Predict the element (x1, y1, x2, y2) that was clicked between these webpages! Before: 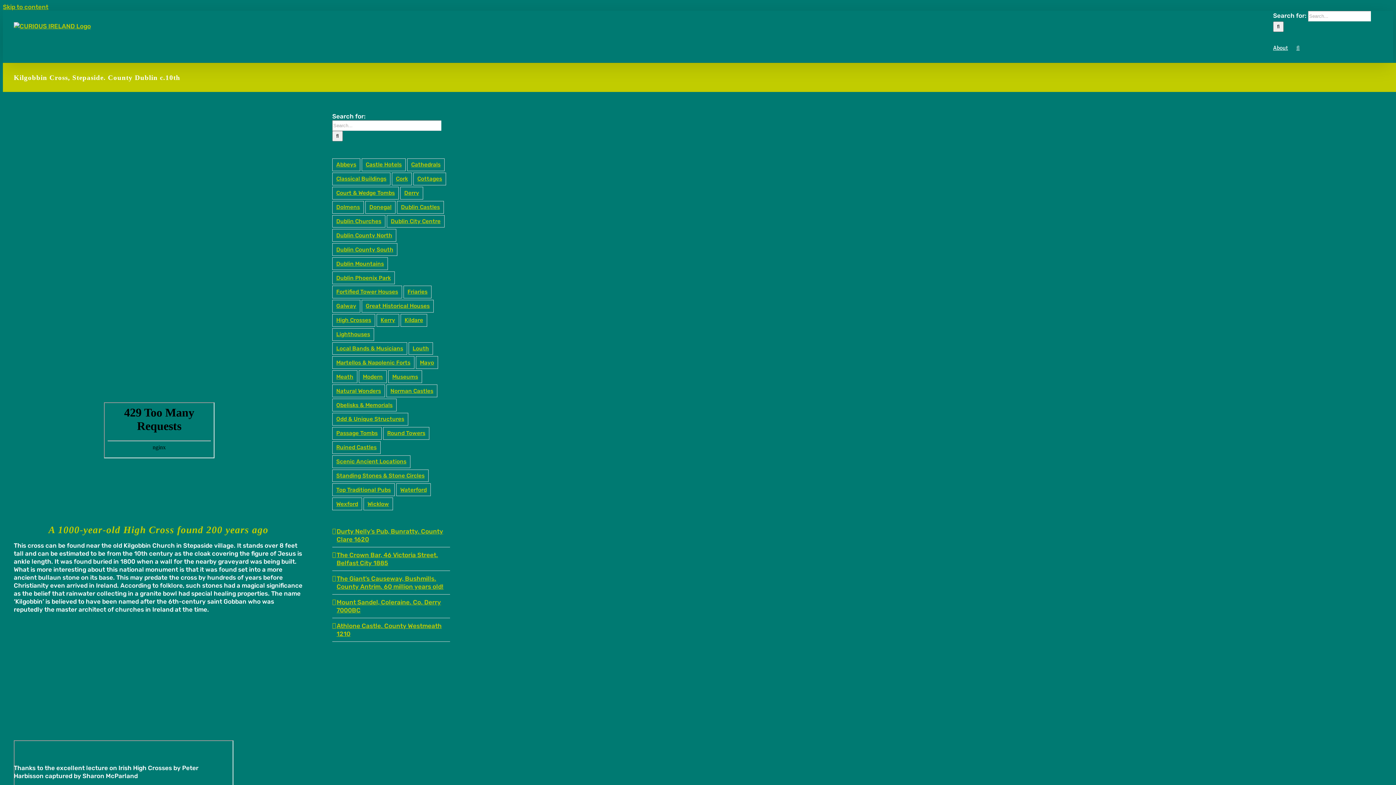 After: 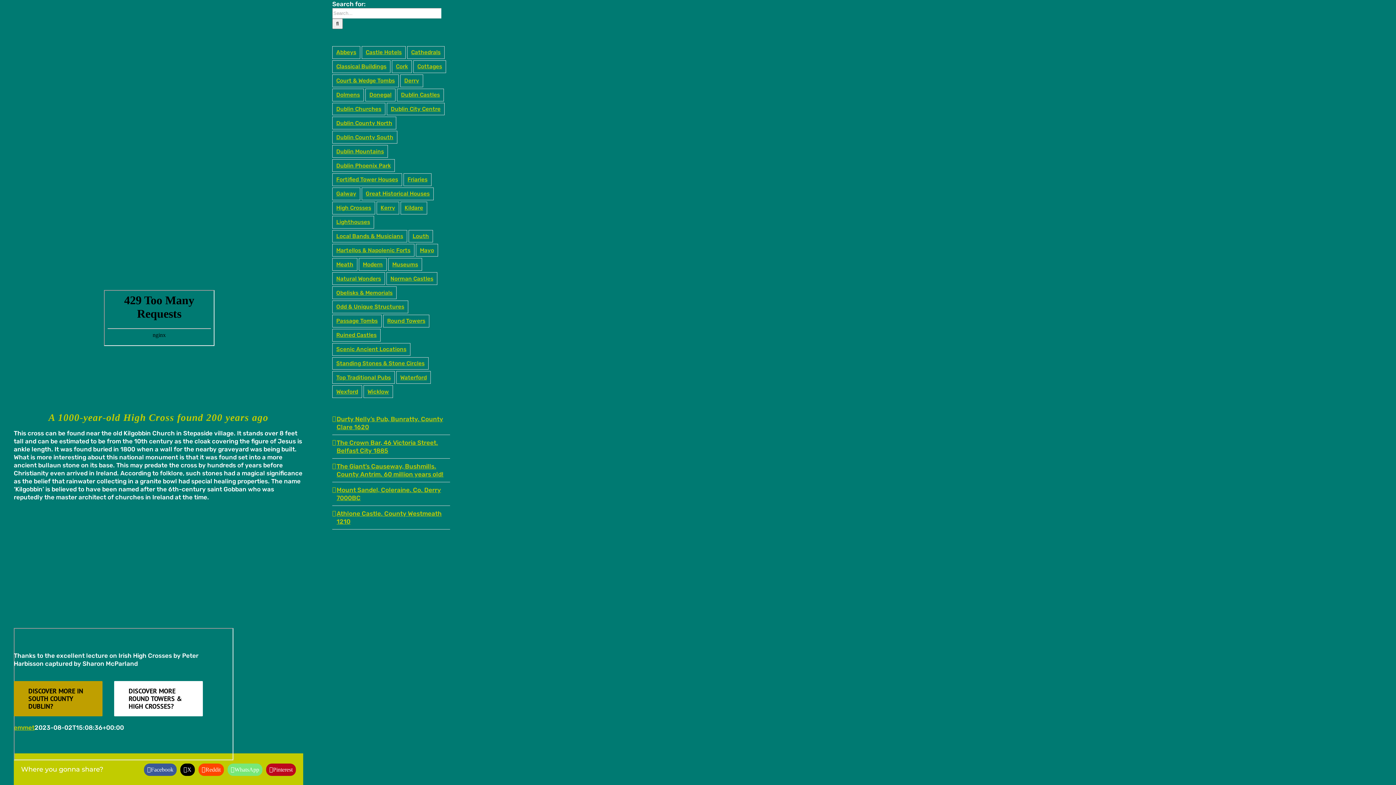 Action: bbox: (2, 3, 48, 10) label: Skip to content